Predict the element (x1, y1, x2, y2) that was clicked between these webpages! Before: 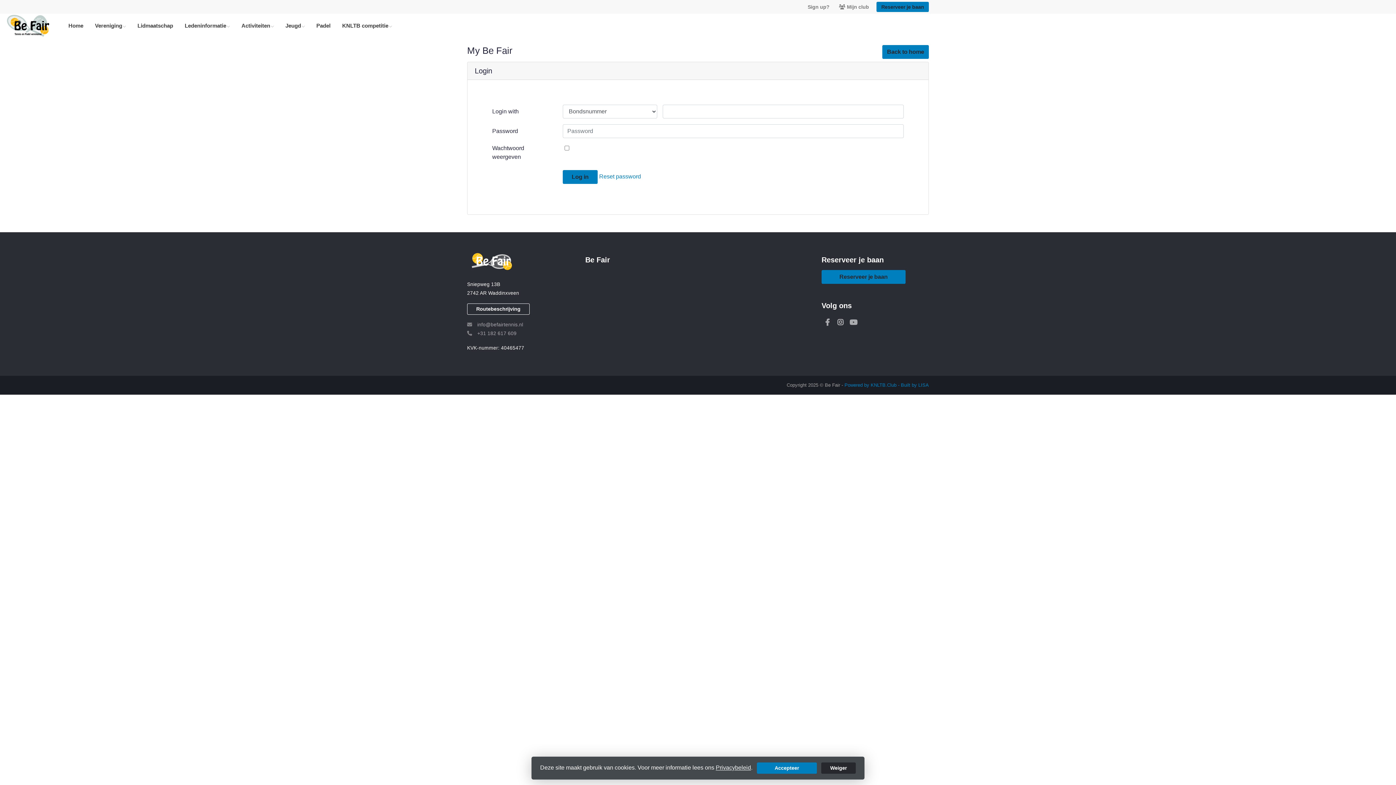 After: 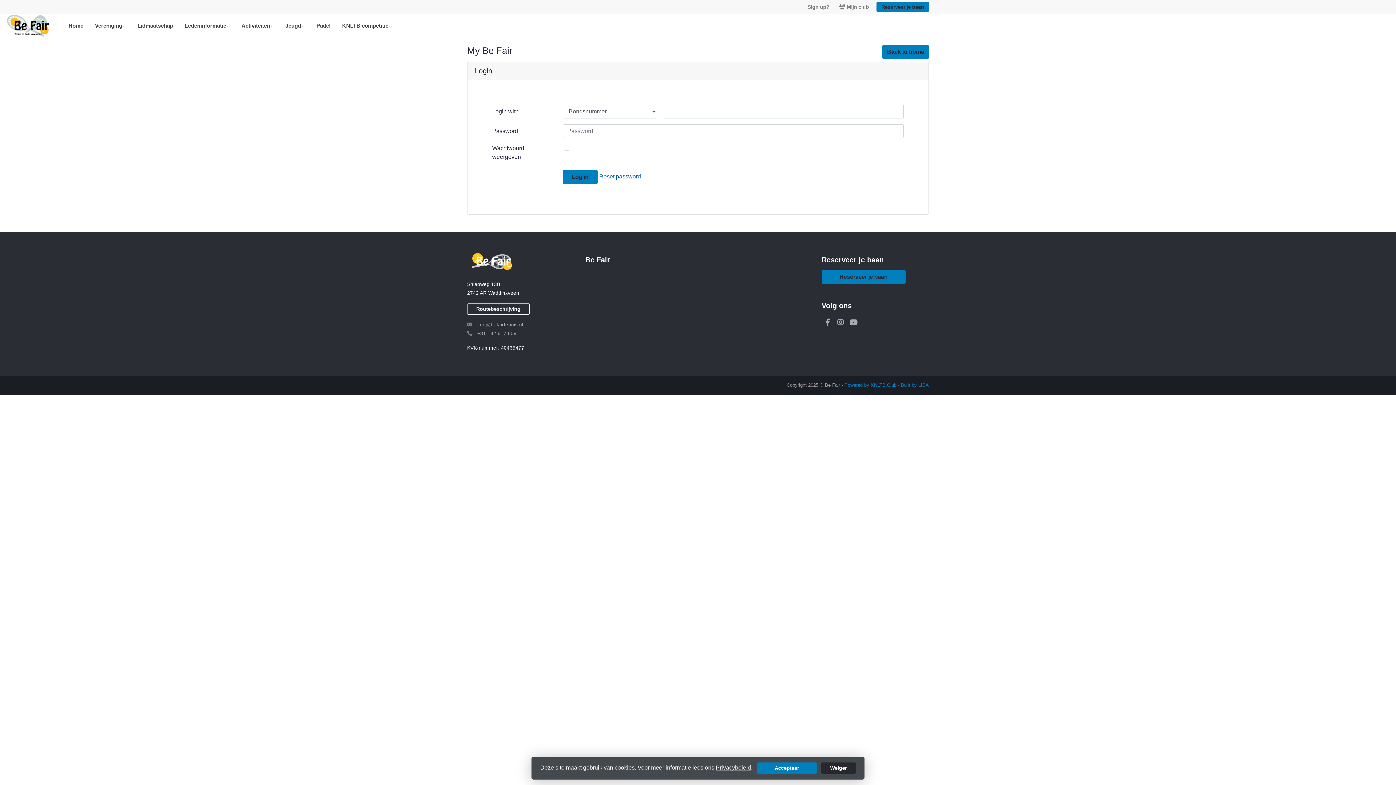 Action: bbox: (599, 173, 641, 179) label: Reset password